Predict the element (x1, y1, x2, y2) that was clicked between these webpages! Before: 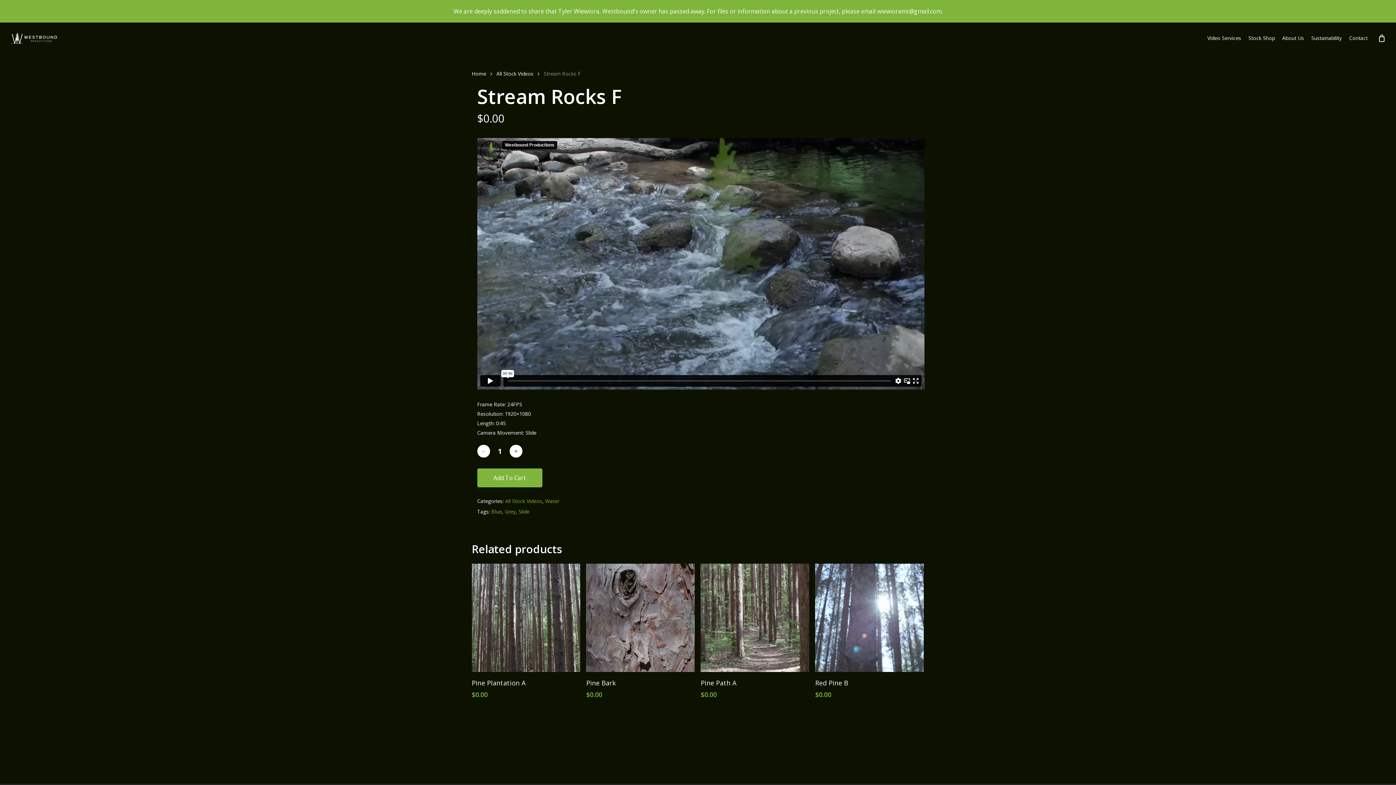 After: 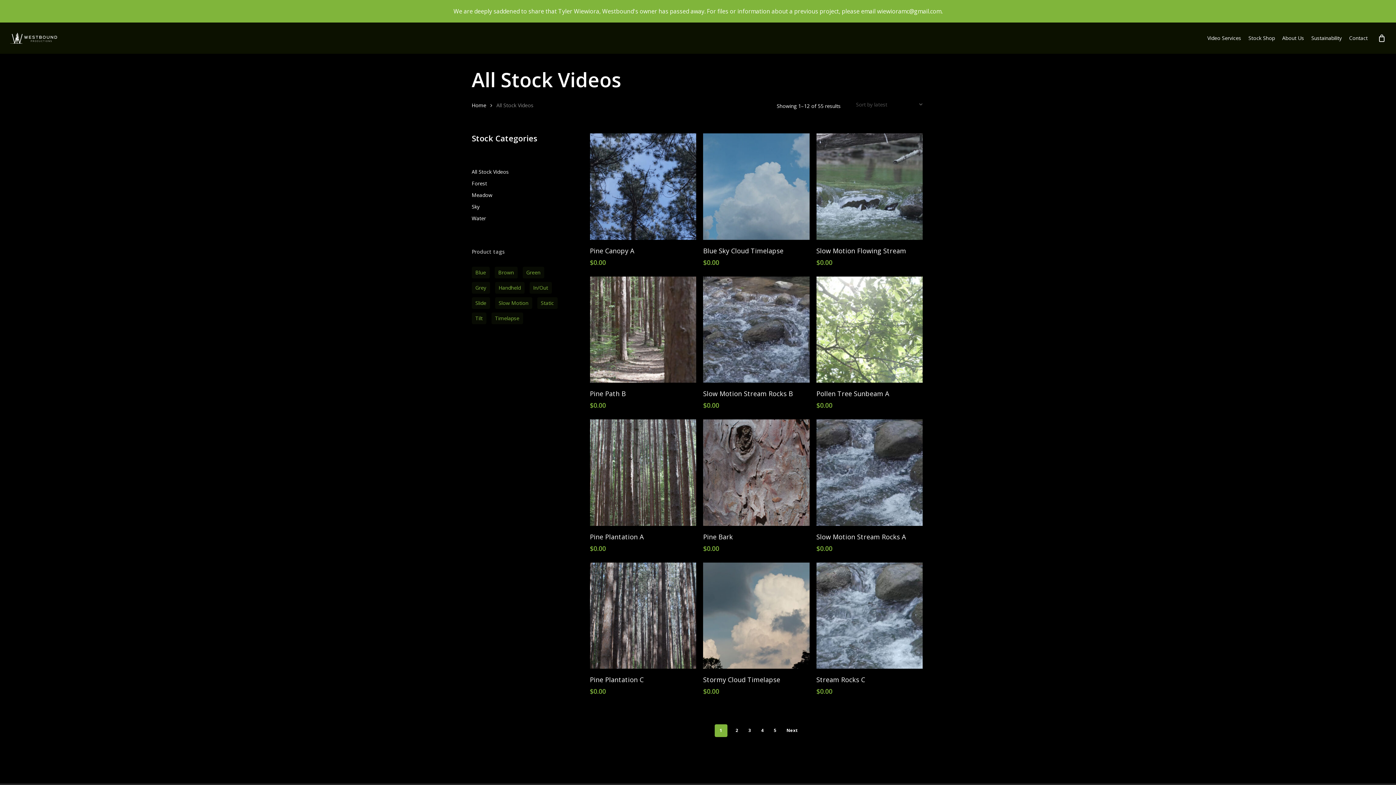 Action: bbox: (505, 497, 542, 504) label: All Stock Videos